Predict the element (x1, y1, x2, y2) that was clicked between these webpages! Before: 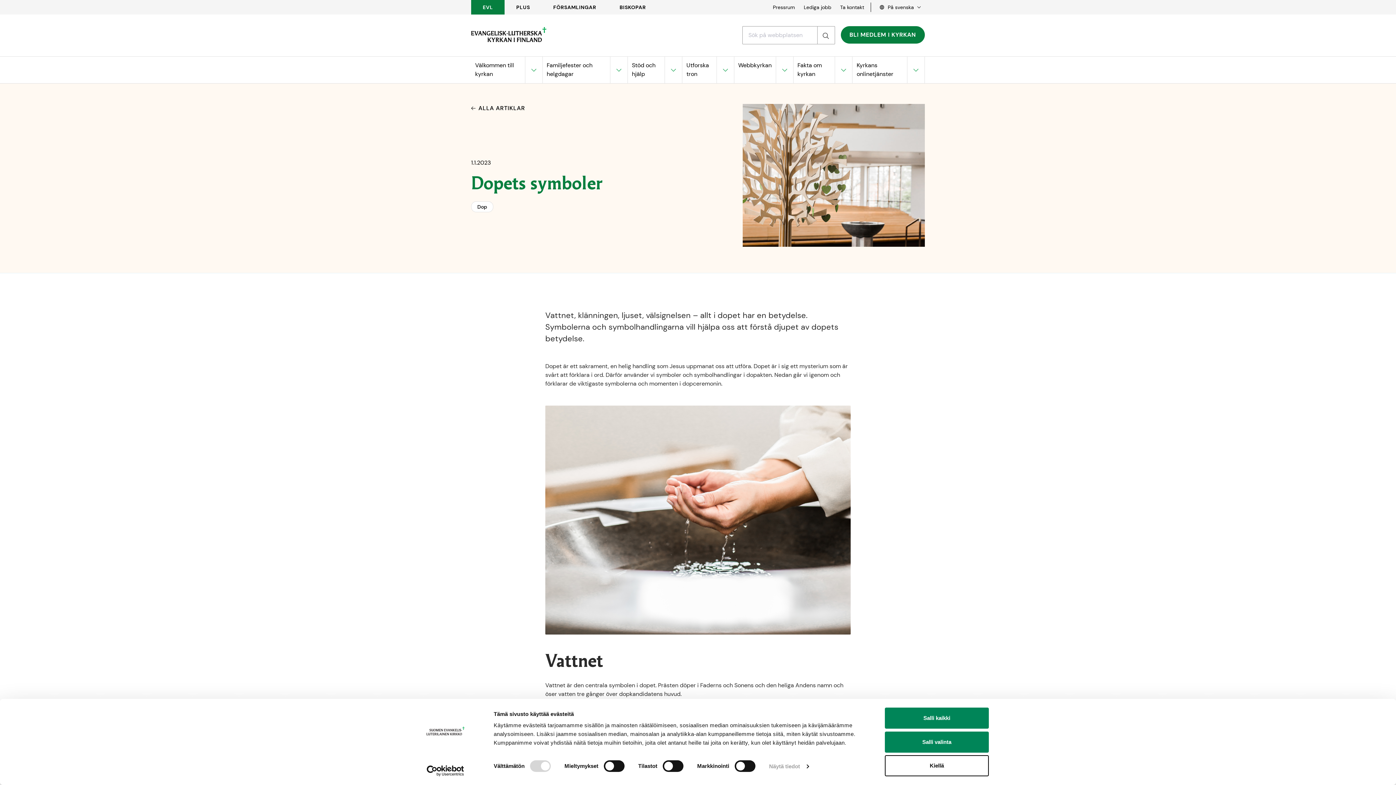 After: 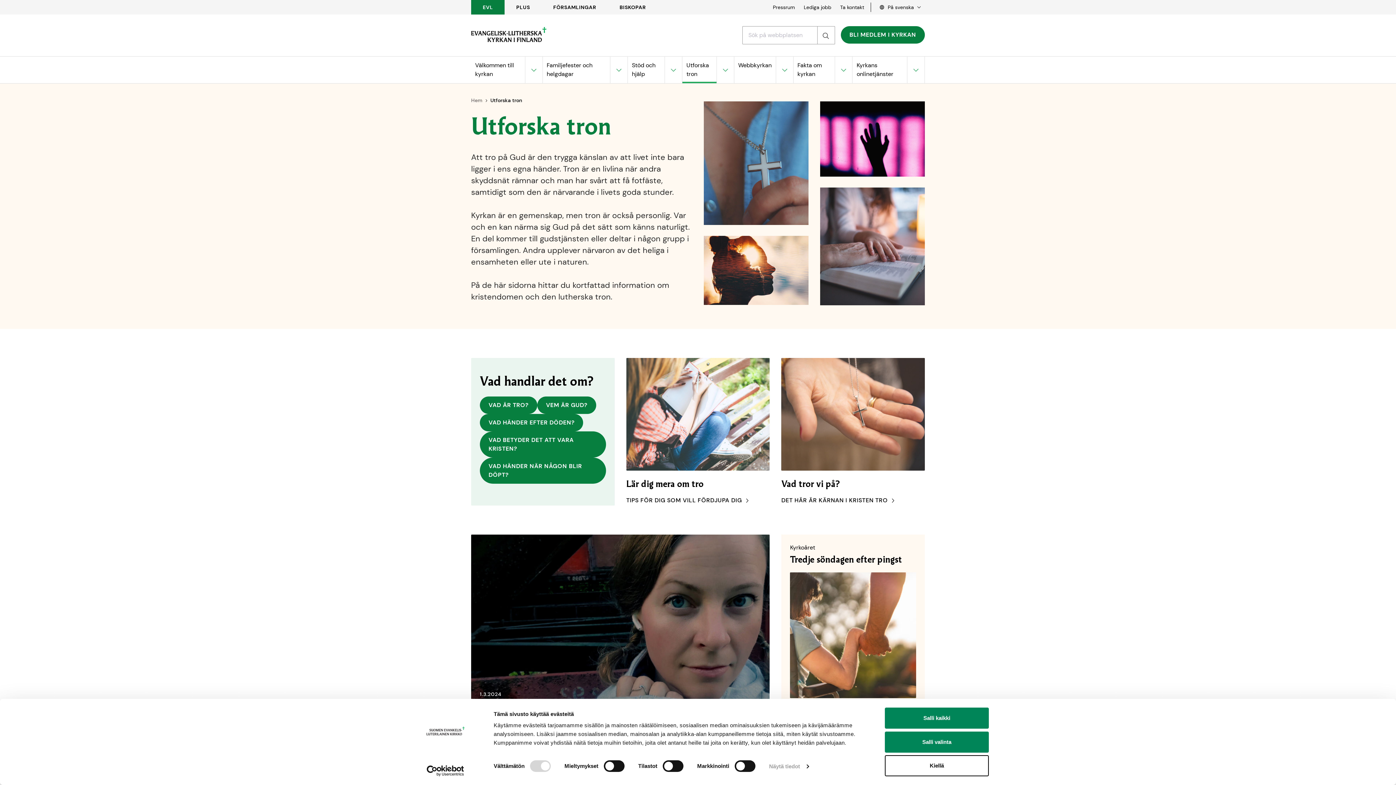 Action: label: Utforska tron bbox: (682, 56, 716, 83)